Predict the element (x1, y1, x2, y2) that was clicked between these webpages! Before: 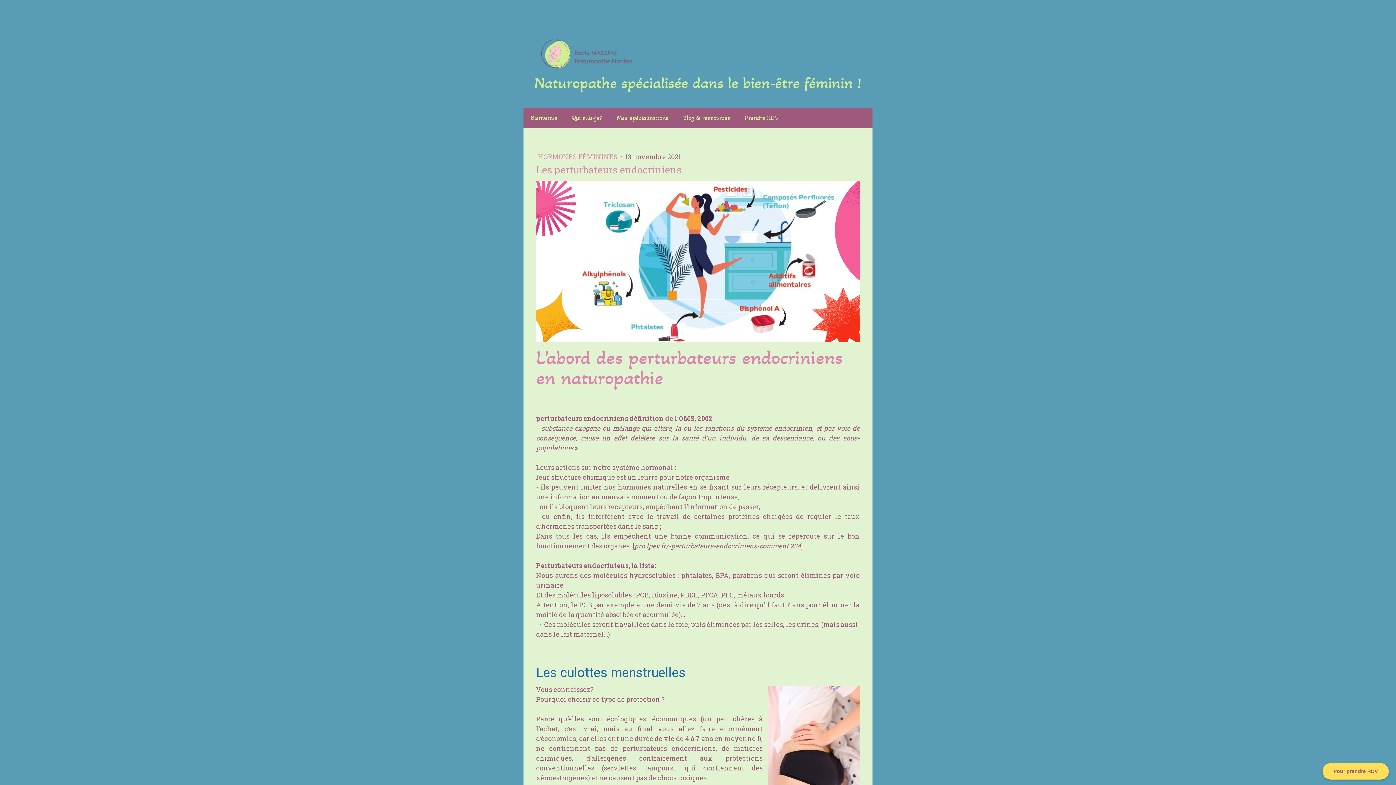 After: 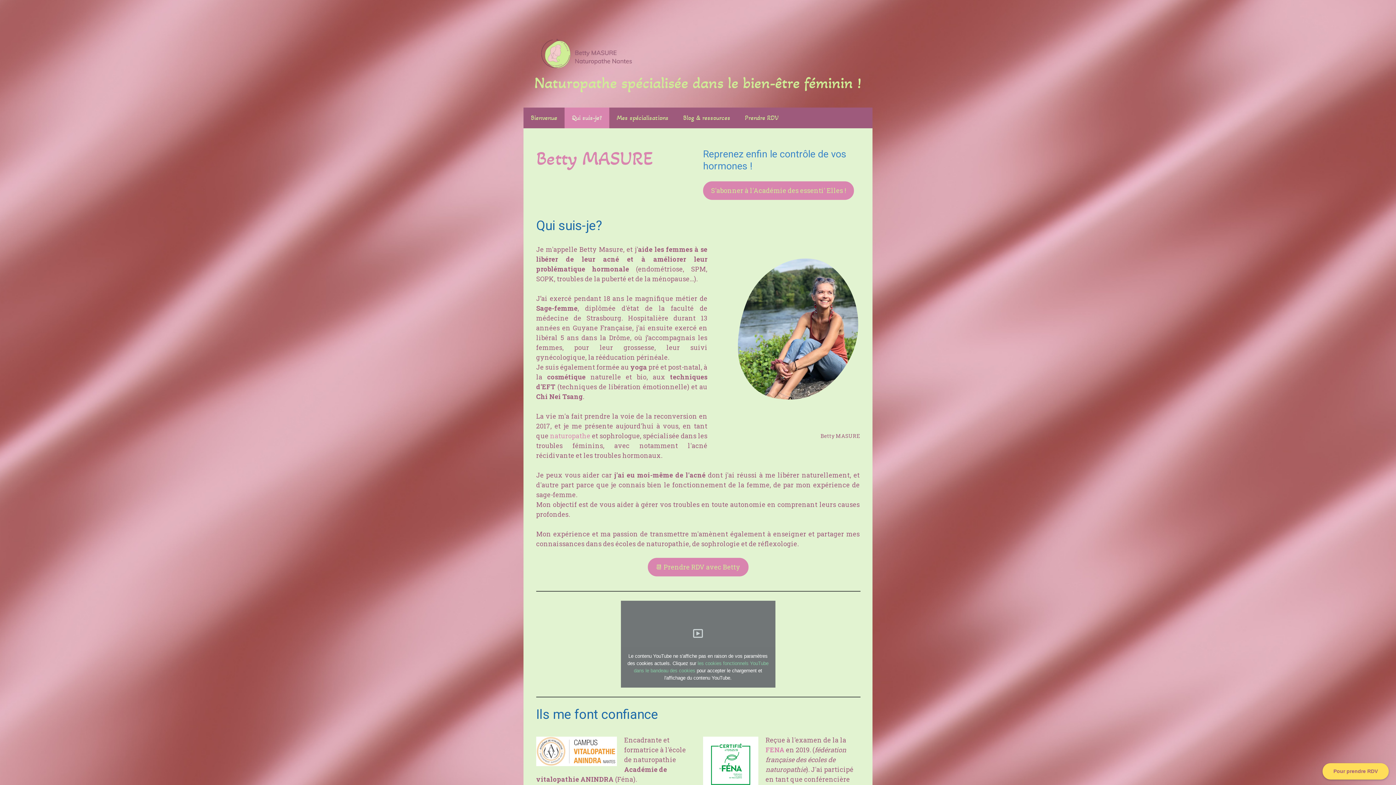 Action: label: Qui suis-je? bbox: (564, 107, 609, 128)